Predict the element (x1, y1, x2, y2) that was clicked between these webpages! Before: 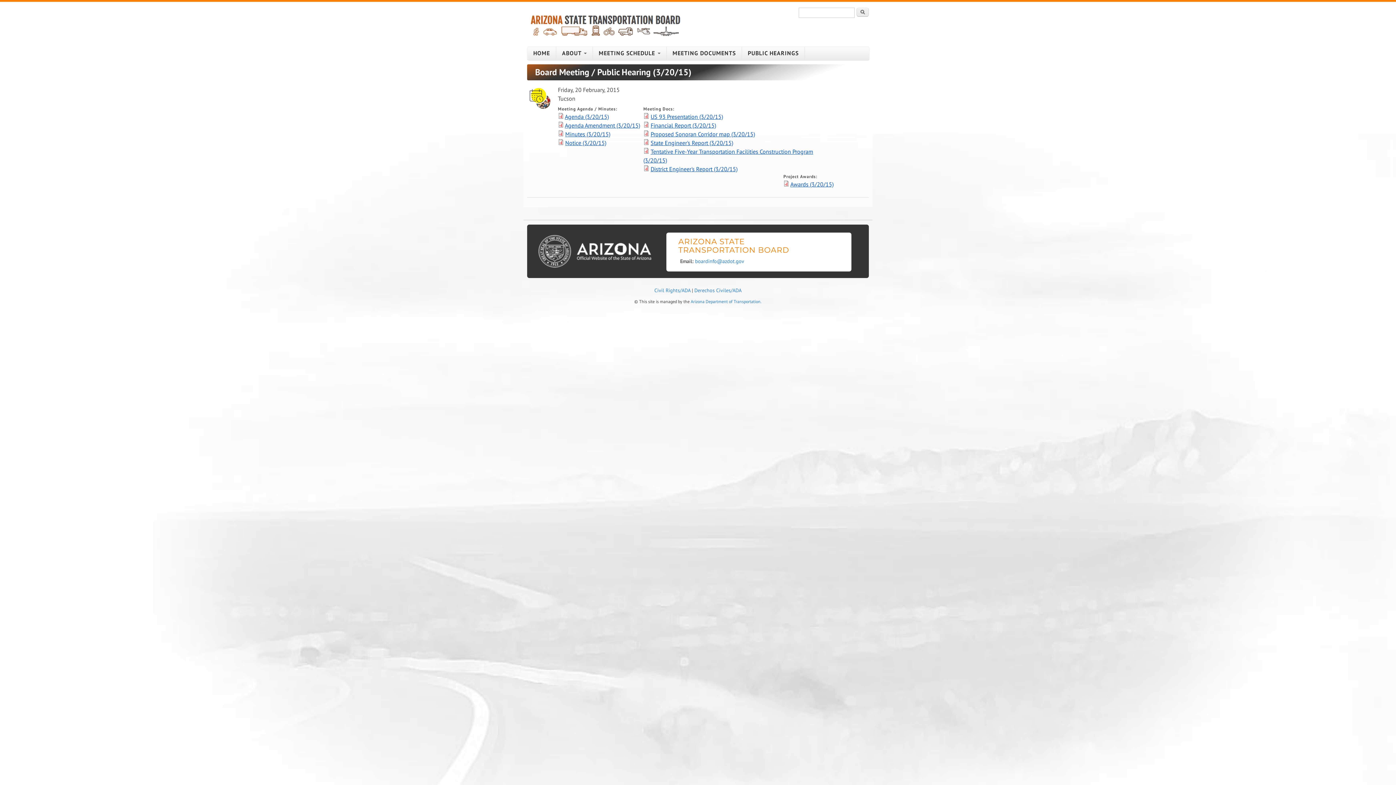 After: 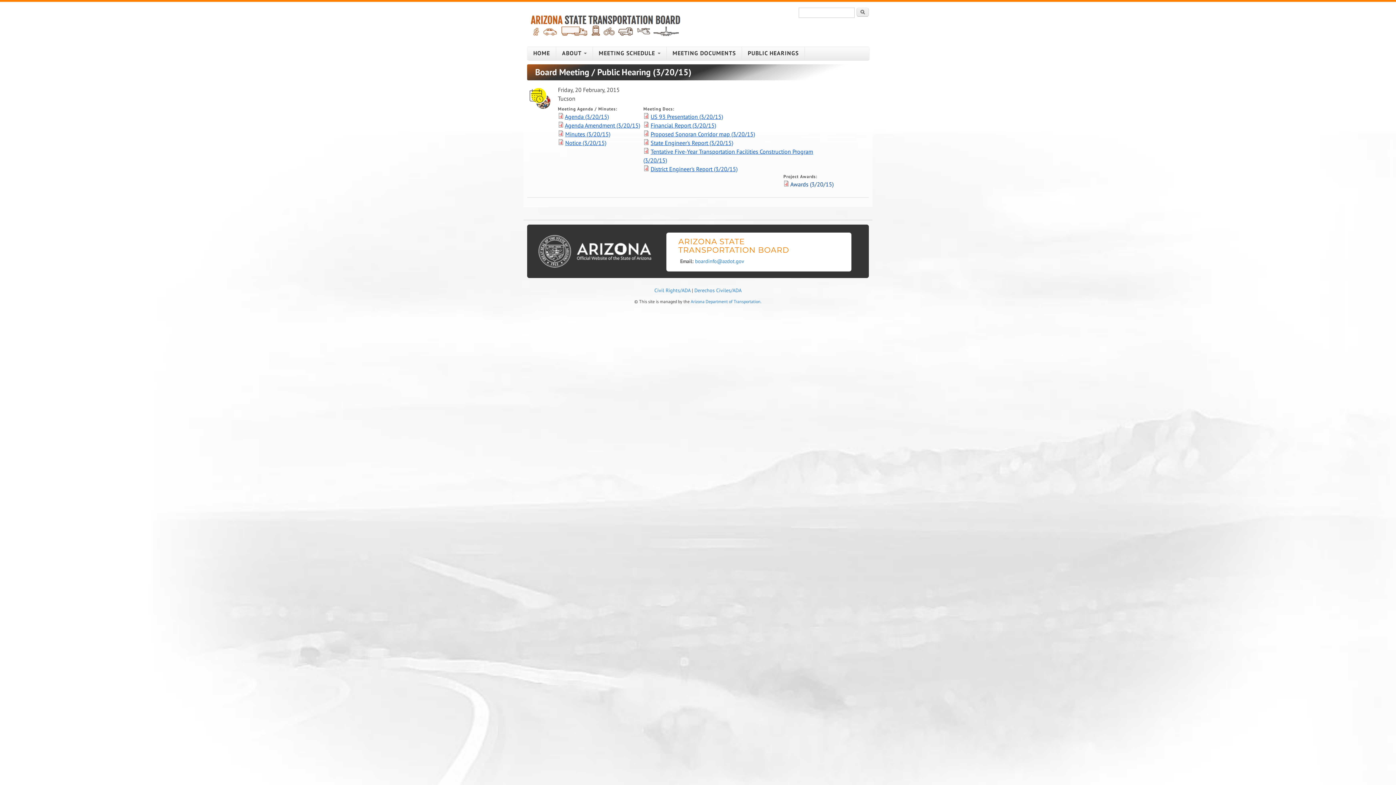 Action: bbox: (790, 180, 833, 188) label: Awards (3/20/15)